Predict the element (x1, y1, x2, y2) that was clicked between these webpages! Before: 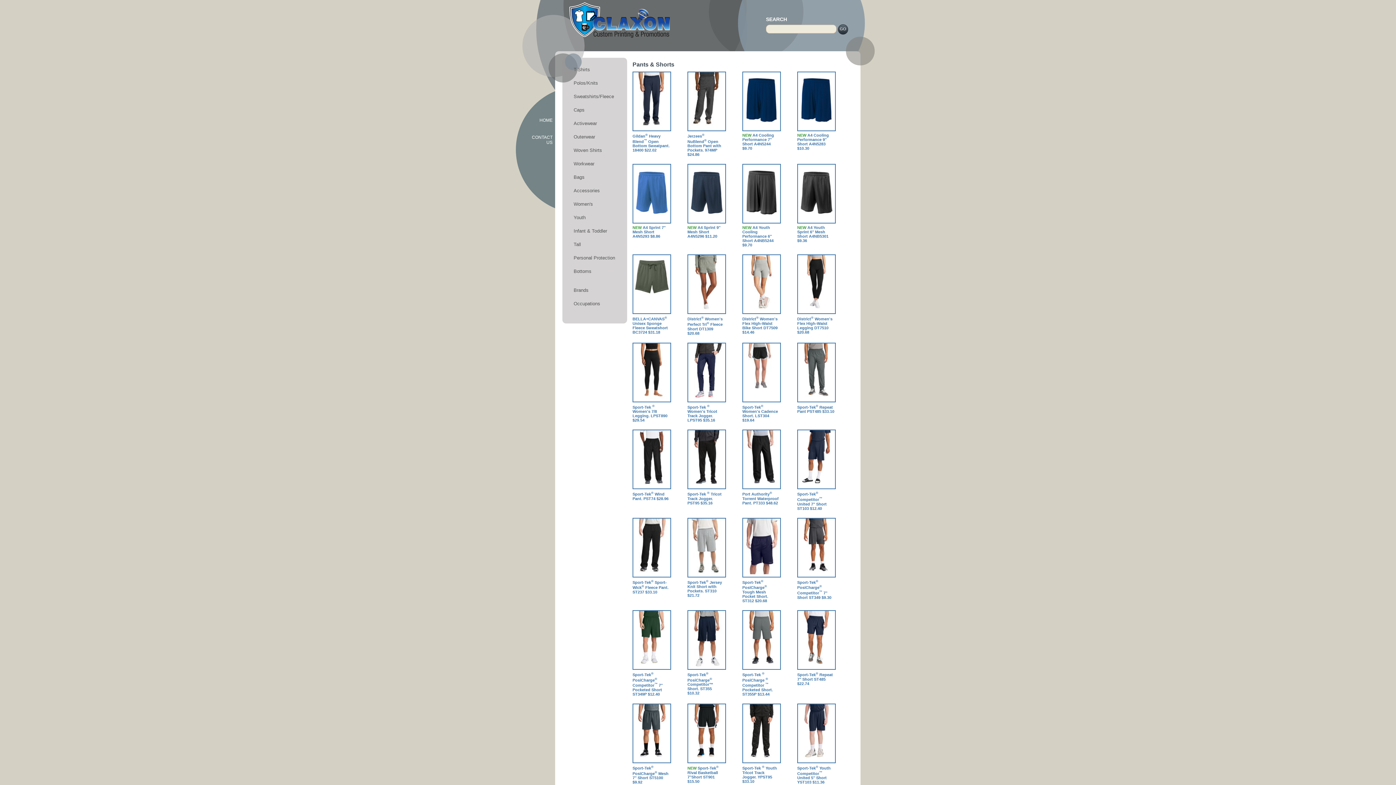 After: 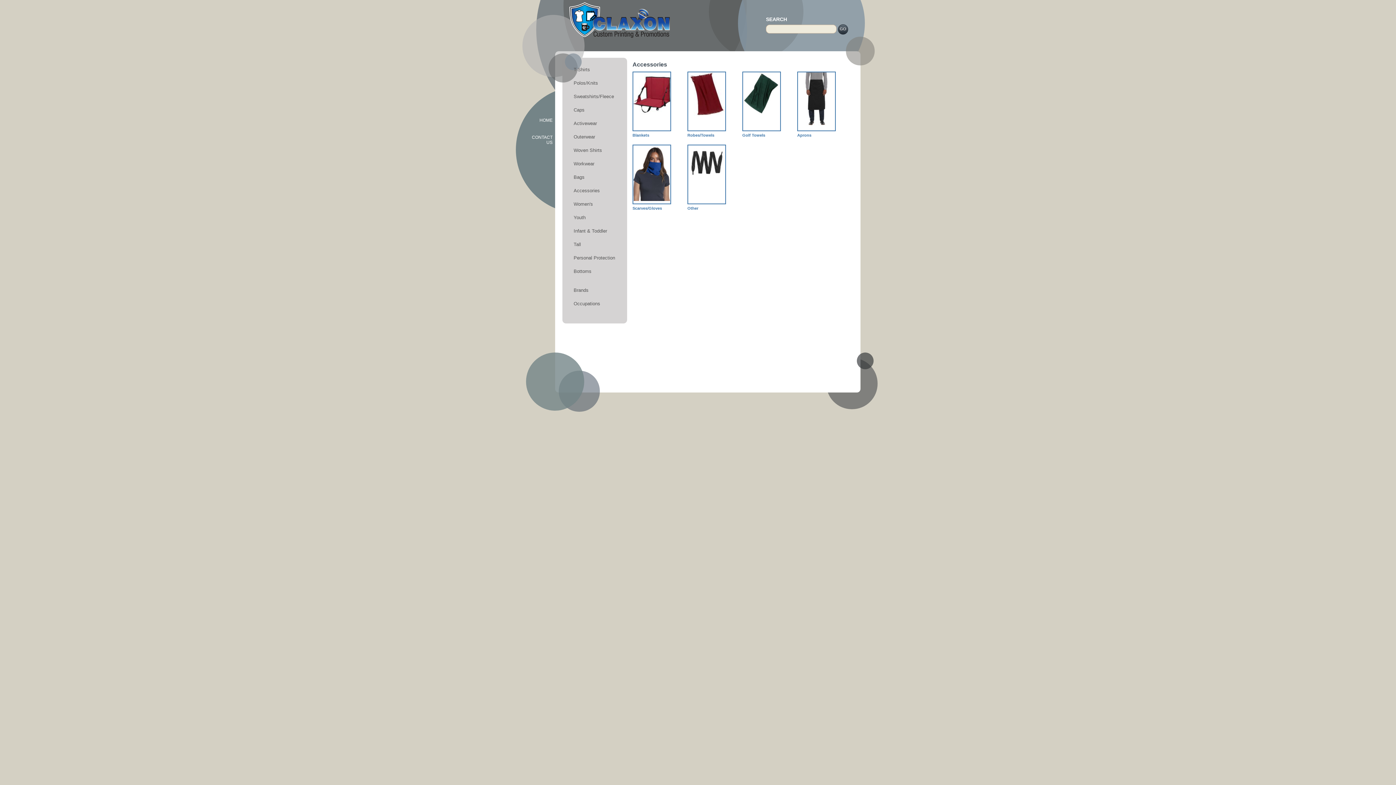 Action: bbox: (572, 186, 627, 197) label: Accessories